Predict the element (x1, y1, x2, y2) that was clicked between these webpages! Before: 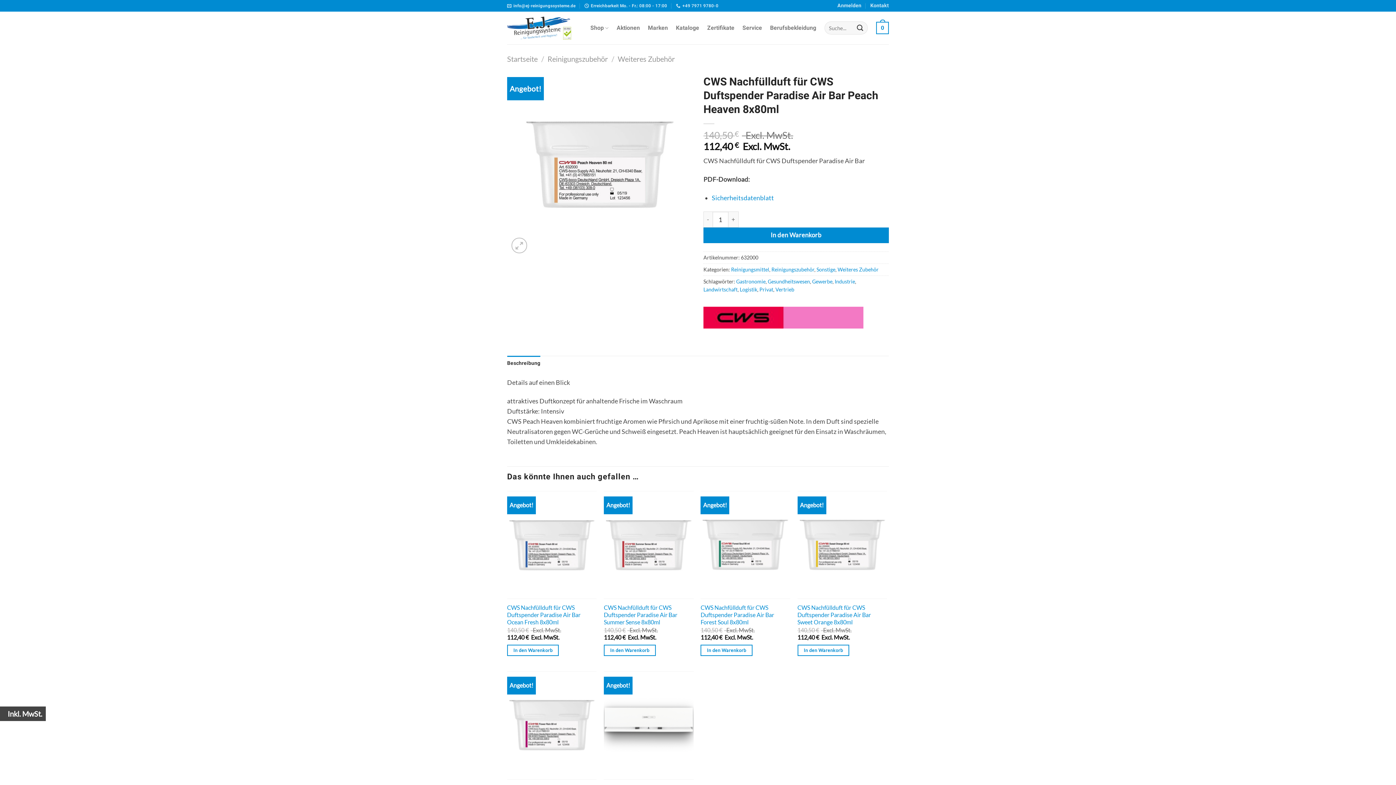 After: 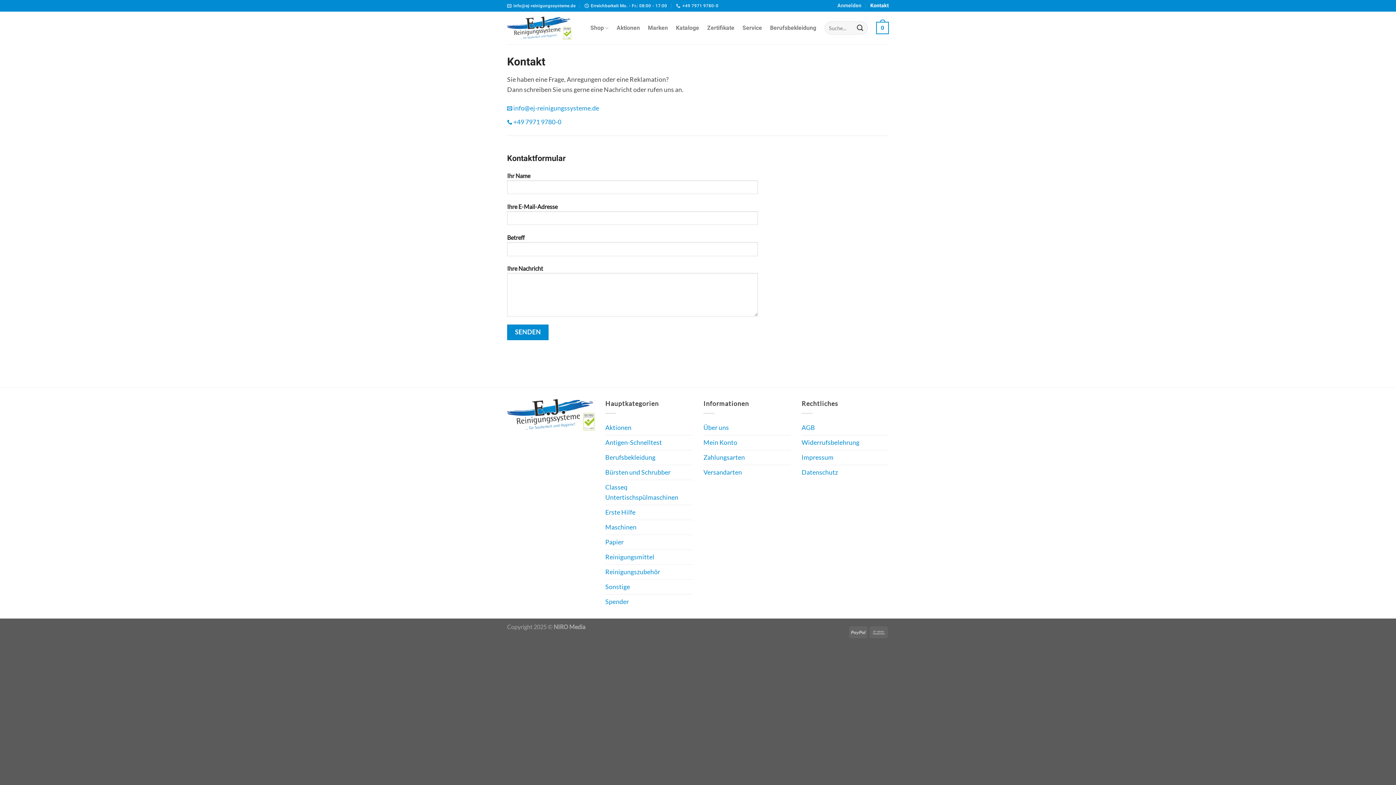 Action: bbox: (870, 0, 889, 11) label: Kontakt